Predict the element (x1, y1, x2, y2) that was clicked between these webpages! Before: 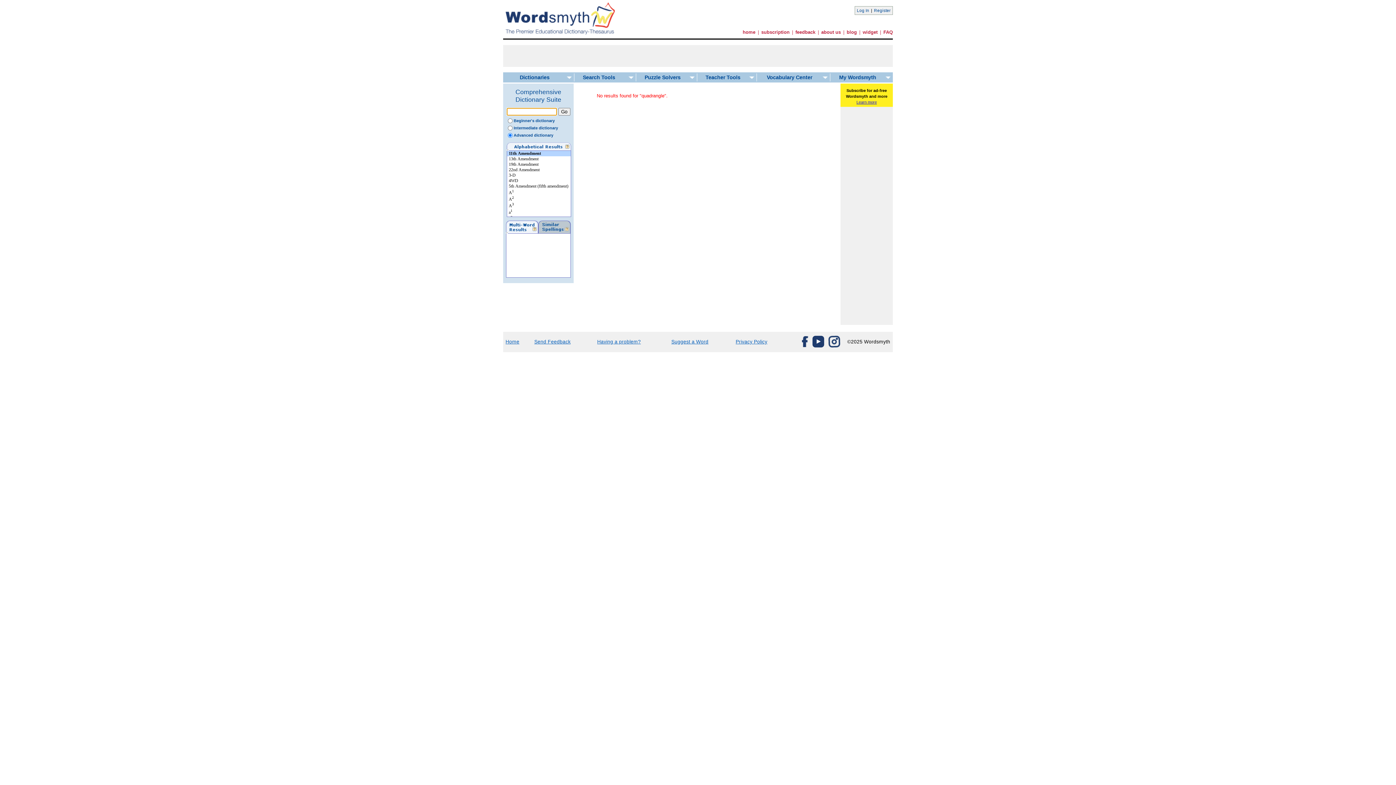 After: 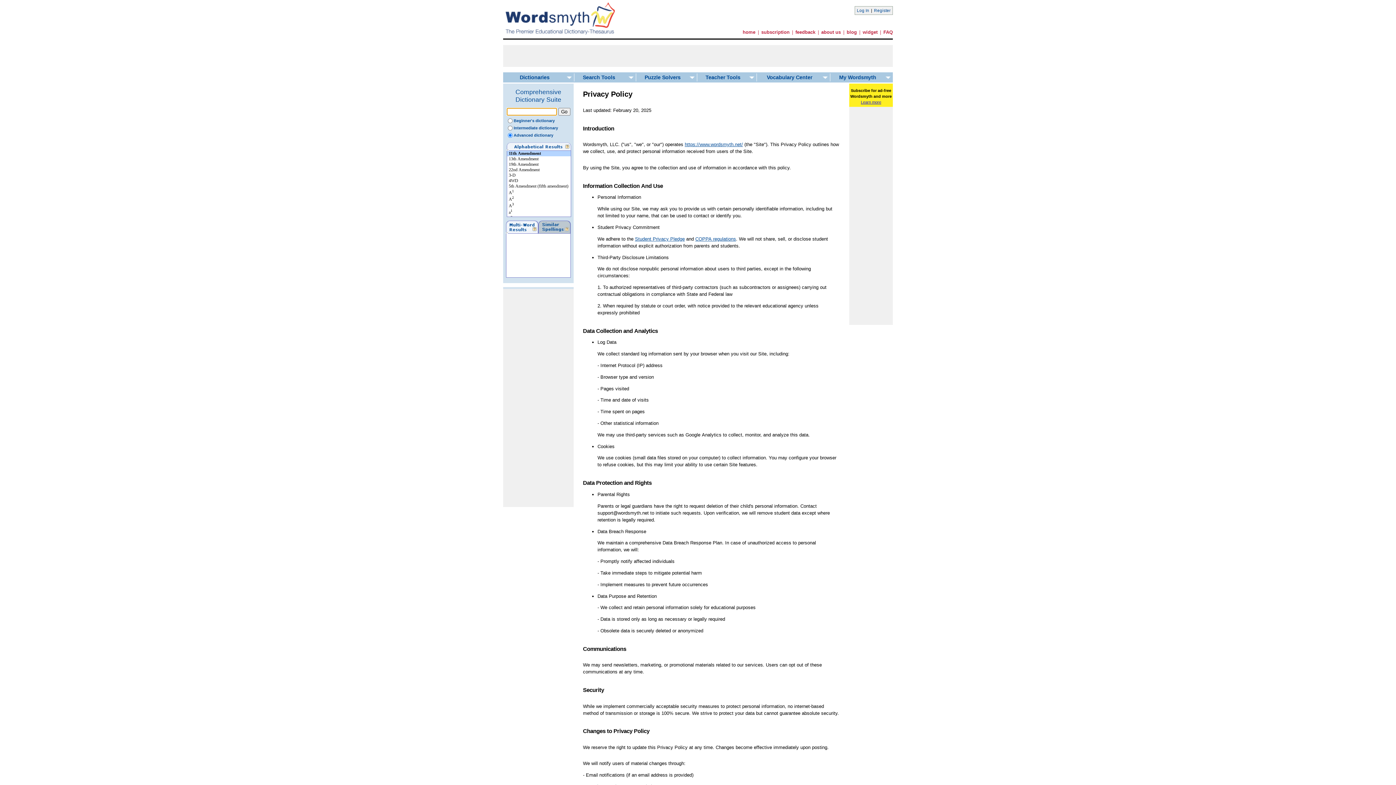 Action: label: Privacy Policy bbox: (735, 339, 767, 344)